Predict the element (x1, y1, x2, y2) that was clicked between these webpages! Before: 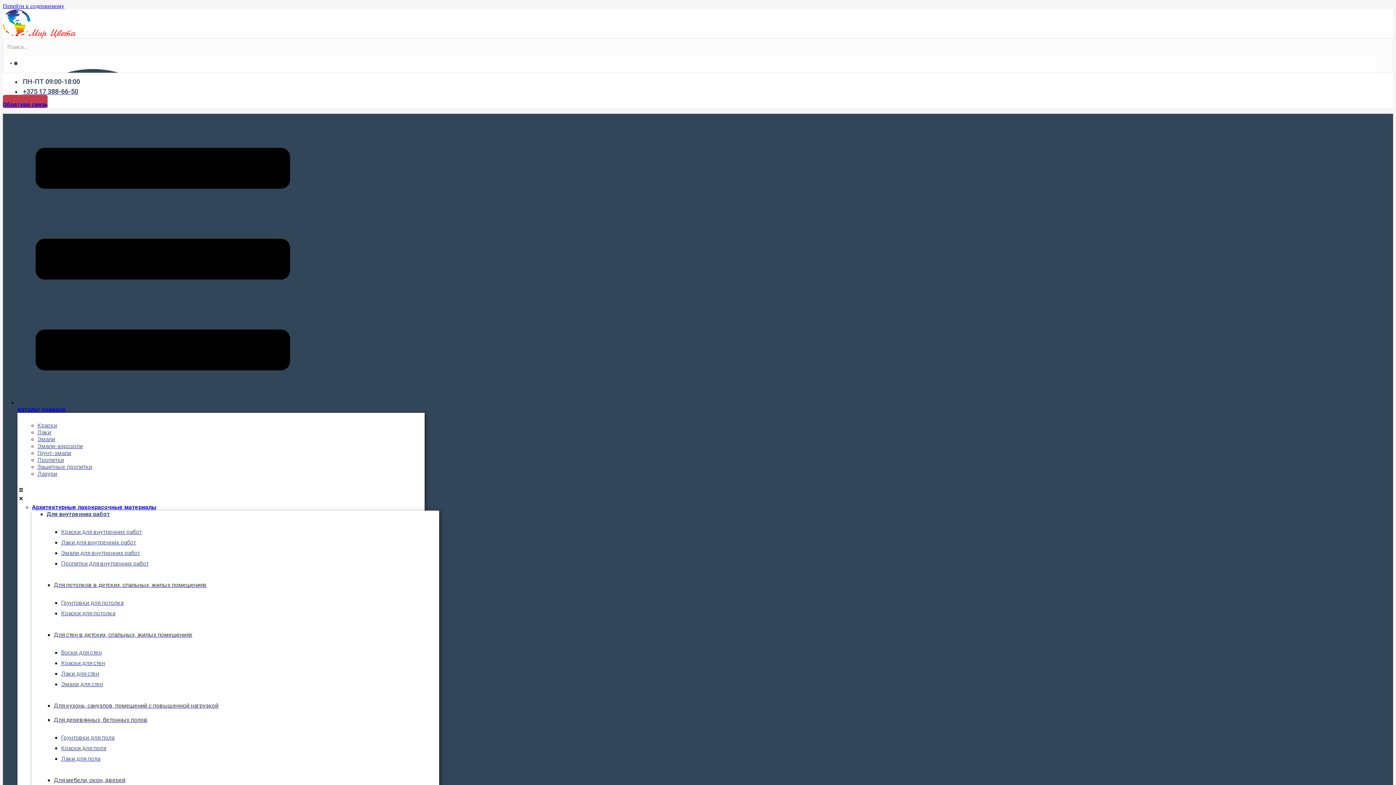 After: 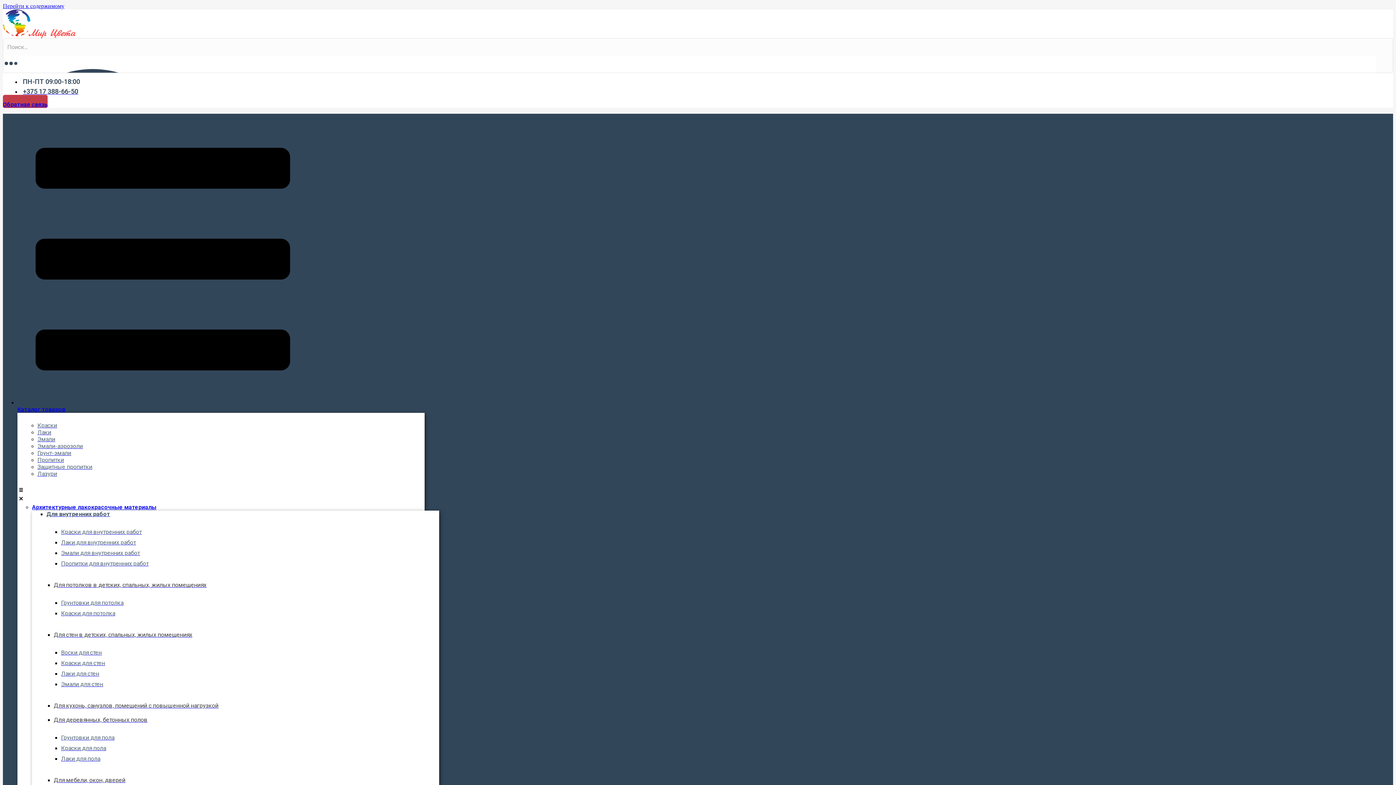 Action: label: Защитные пропитки bbox: (37, 463, 92, 470)